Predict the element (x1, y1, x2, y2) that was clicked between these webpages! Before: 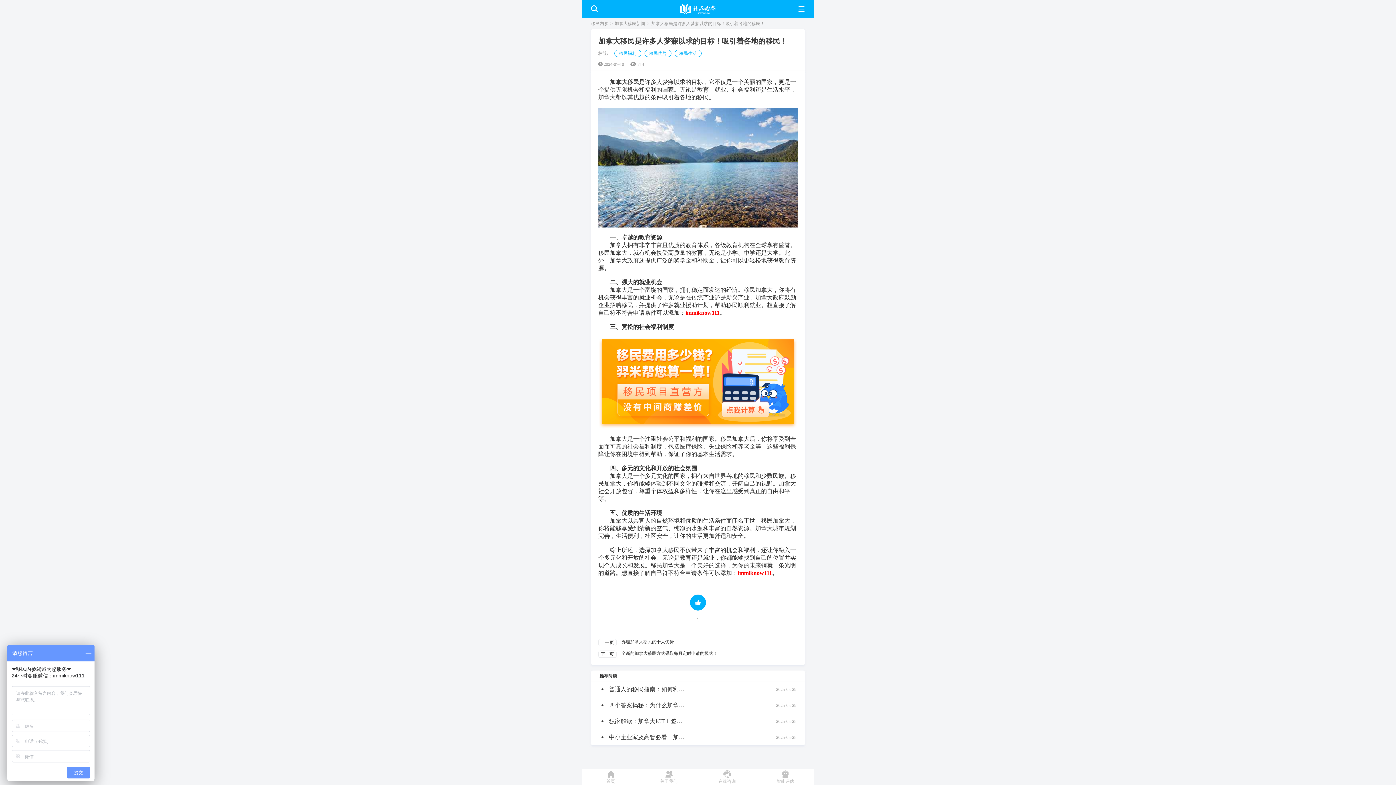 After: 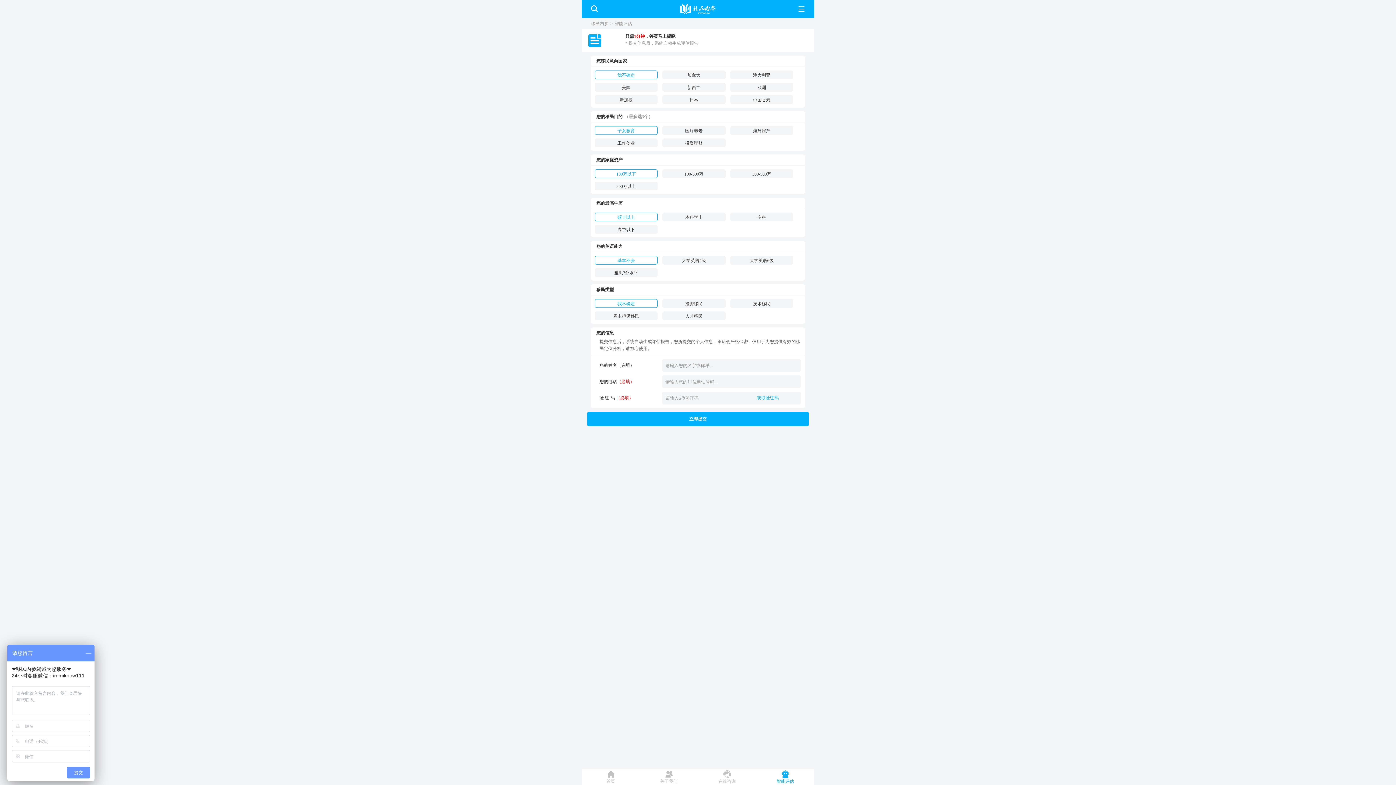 Action: bbox: (756, 769, 814, 785) label: 智能评估